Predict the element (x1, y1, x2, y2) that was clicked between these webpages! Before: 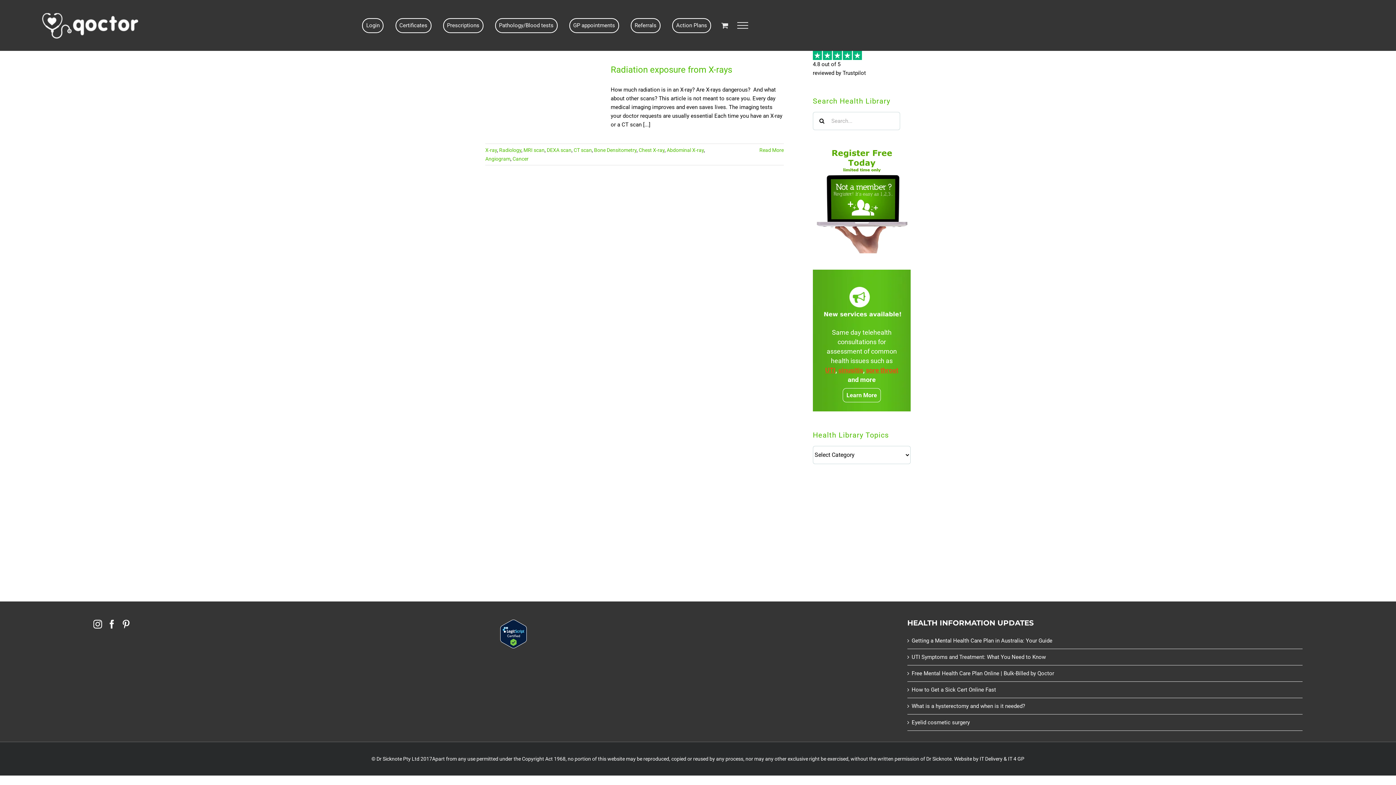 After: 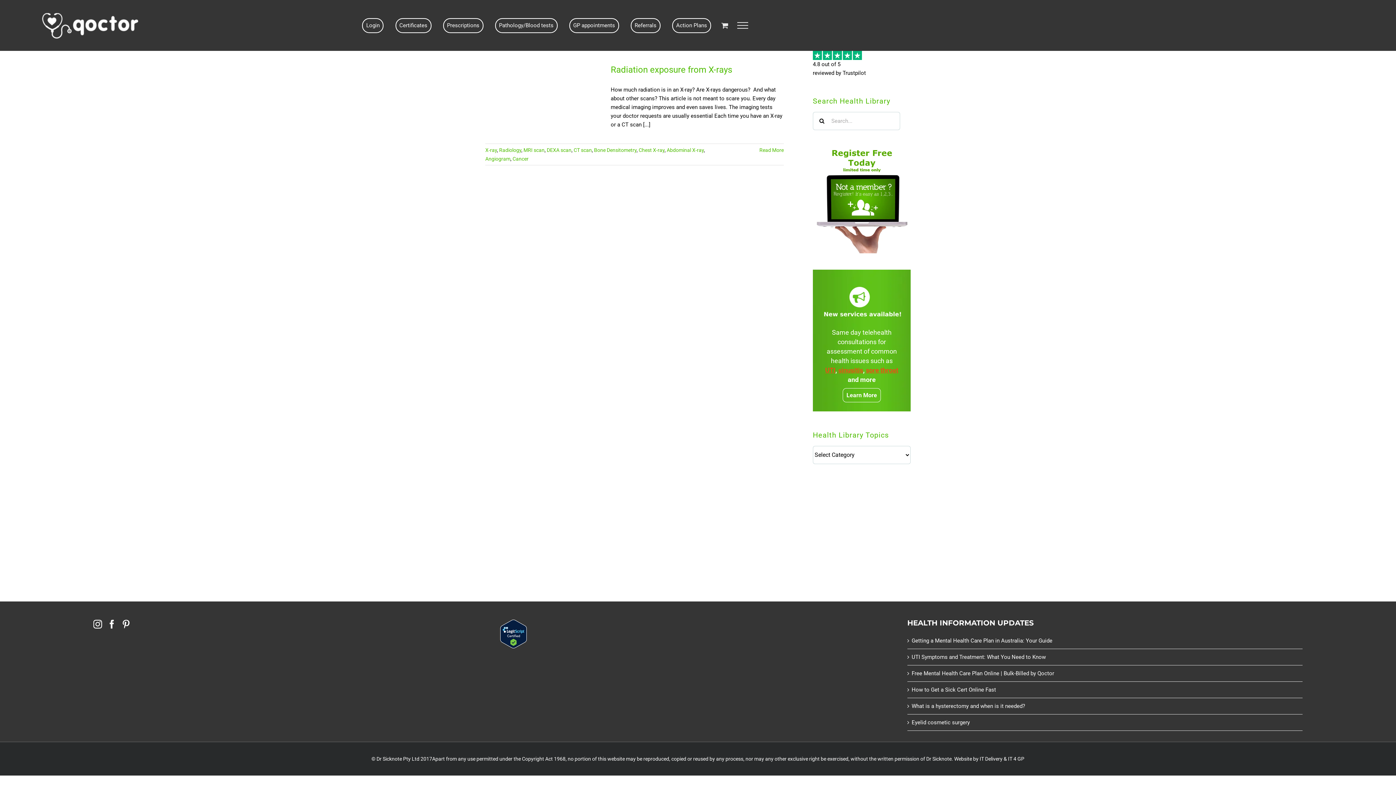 Action: bbox: (813, 474, 885, 481)